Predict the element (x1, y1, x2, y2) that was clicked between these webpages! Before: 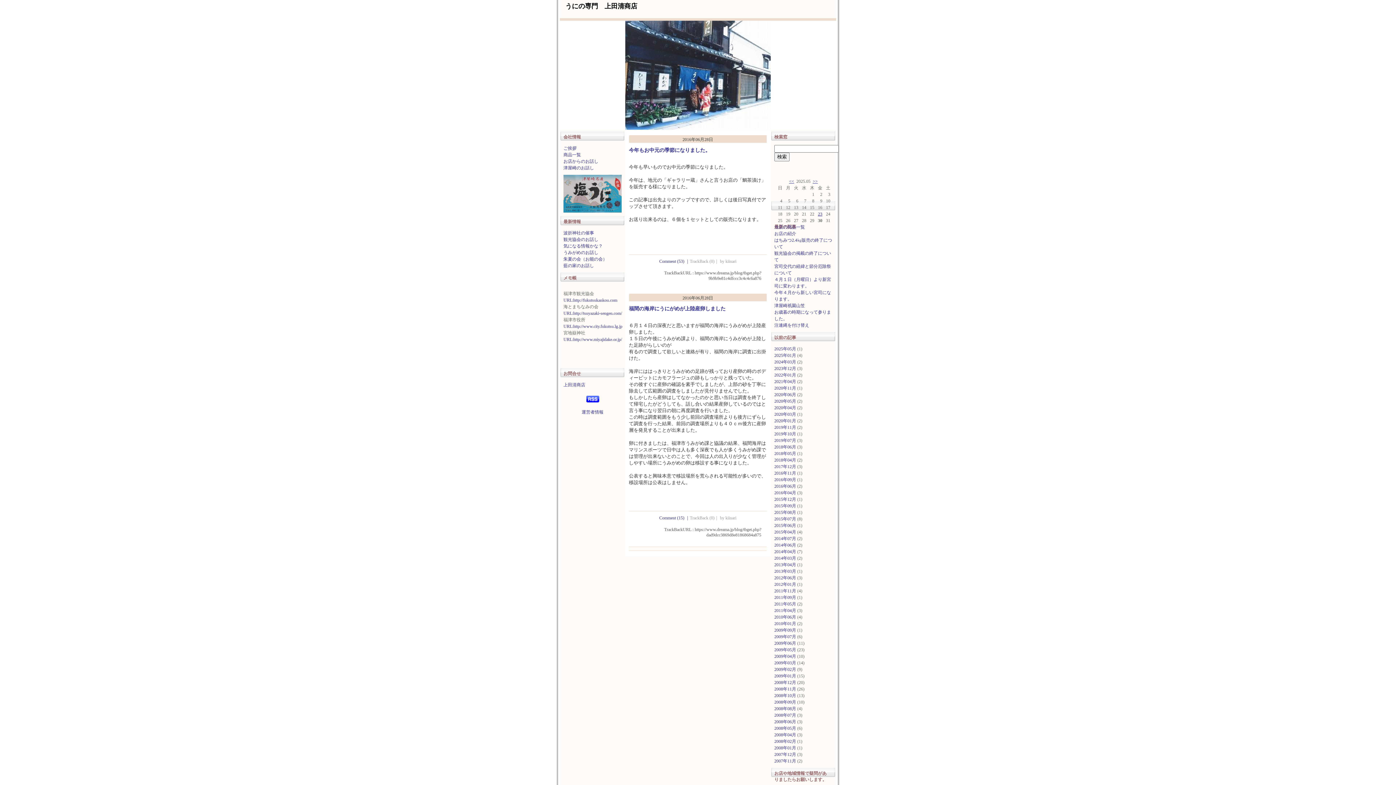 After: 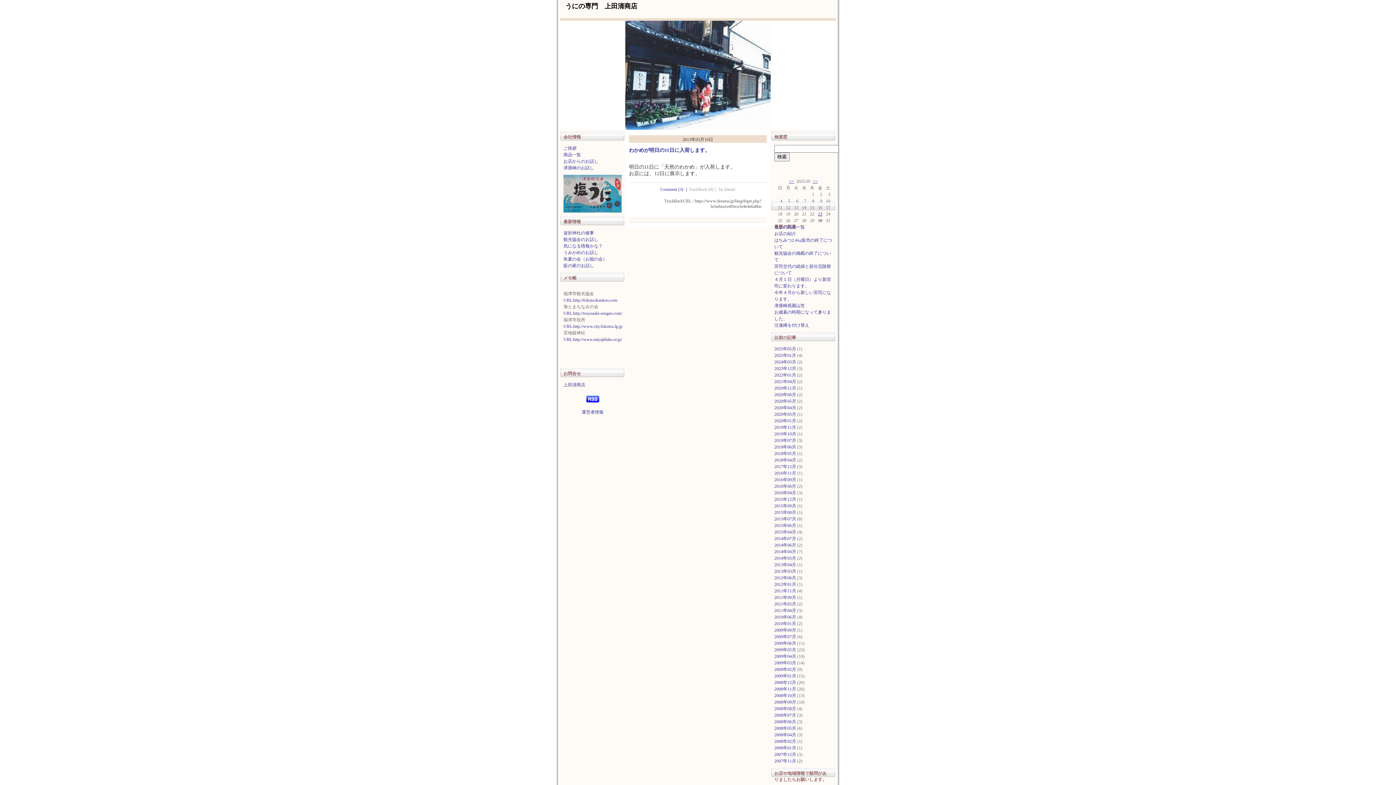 Action: label: 2013年03月 bbox: (774, 569, 796, 574)